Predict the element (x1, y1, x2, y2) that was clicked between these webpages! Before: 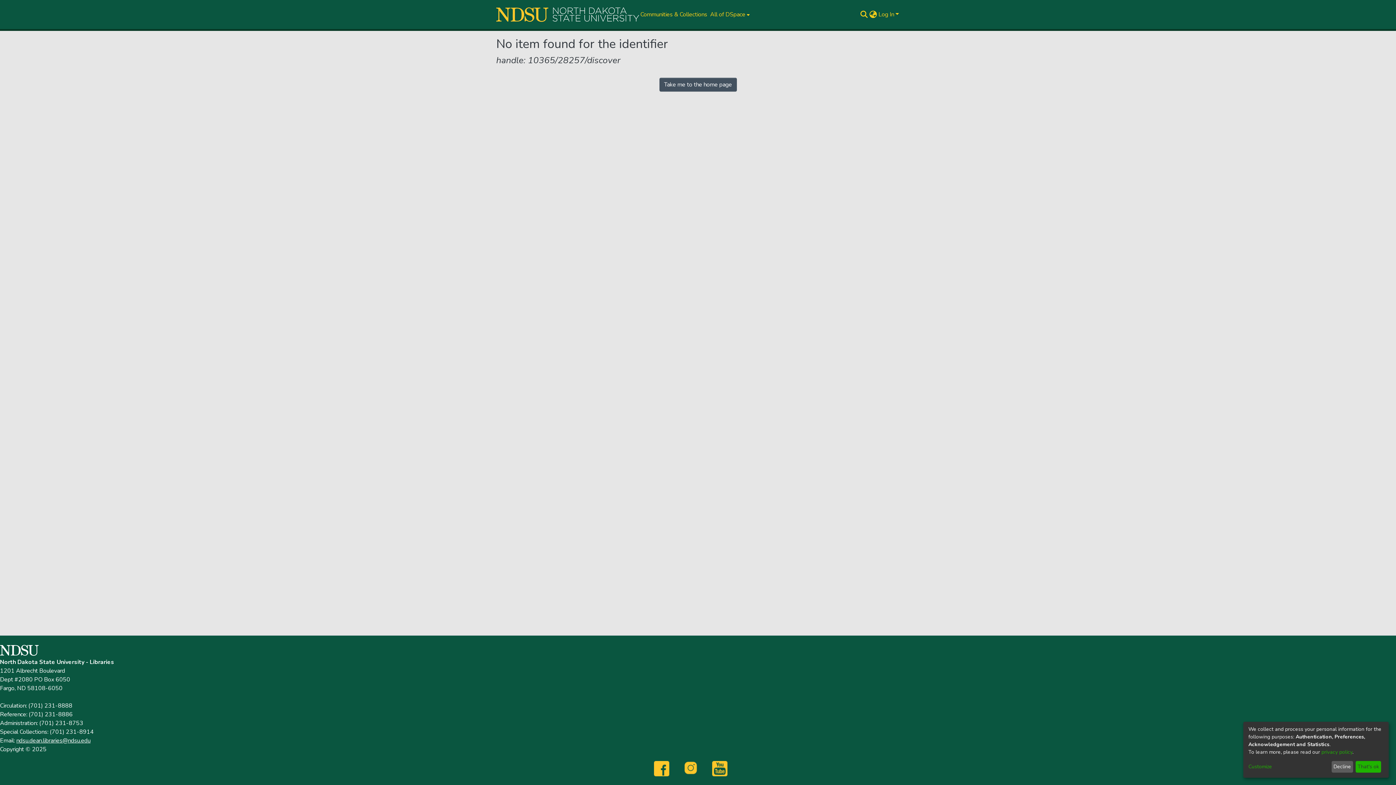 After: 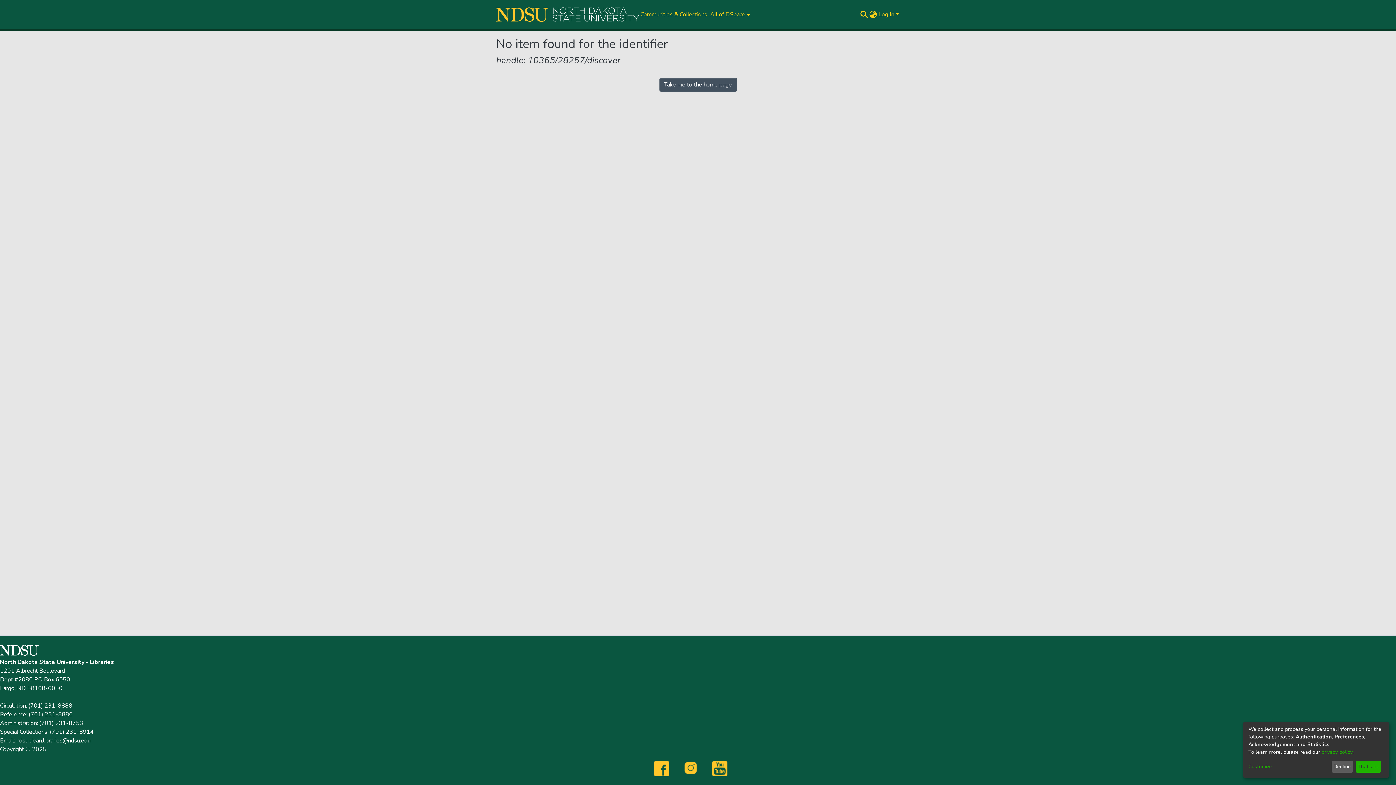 Action: bbox: (0, 646, 40, 654)